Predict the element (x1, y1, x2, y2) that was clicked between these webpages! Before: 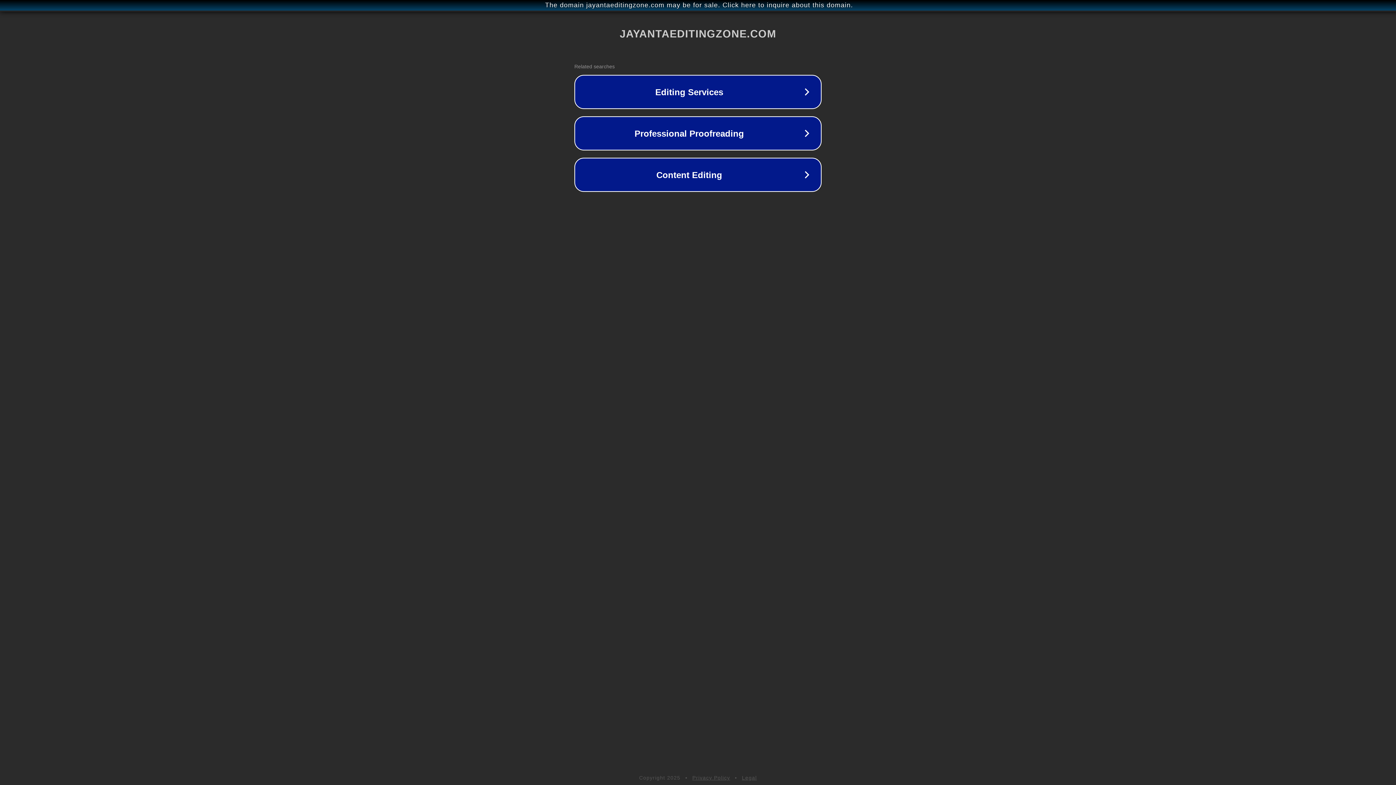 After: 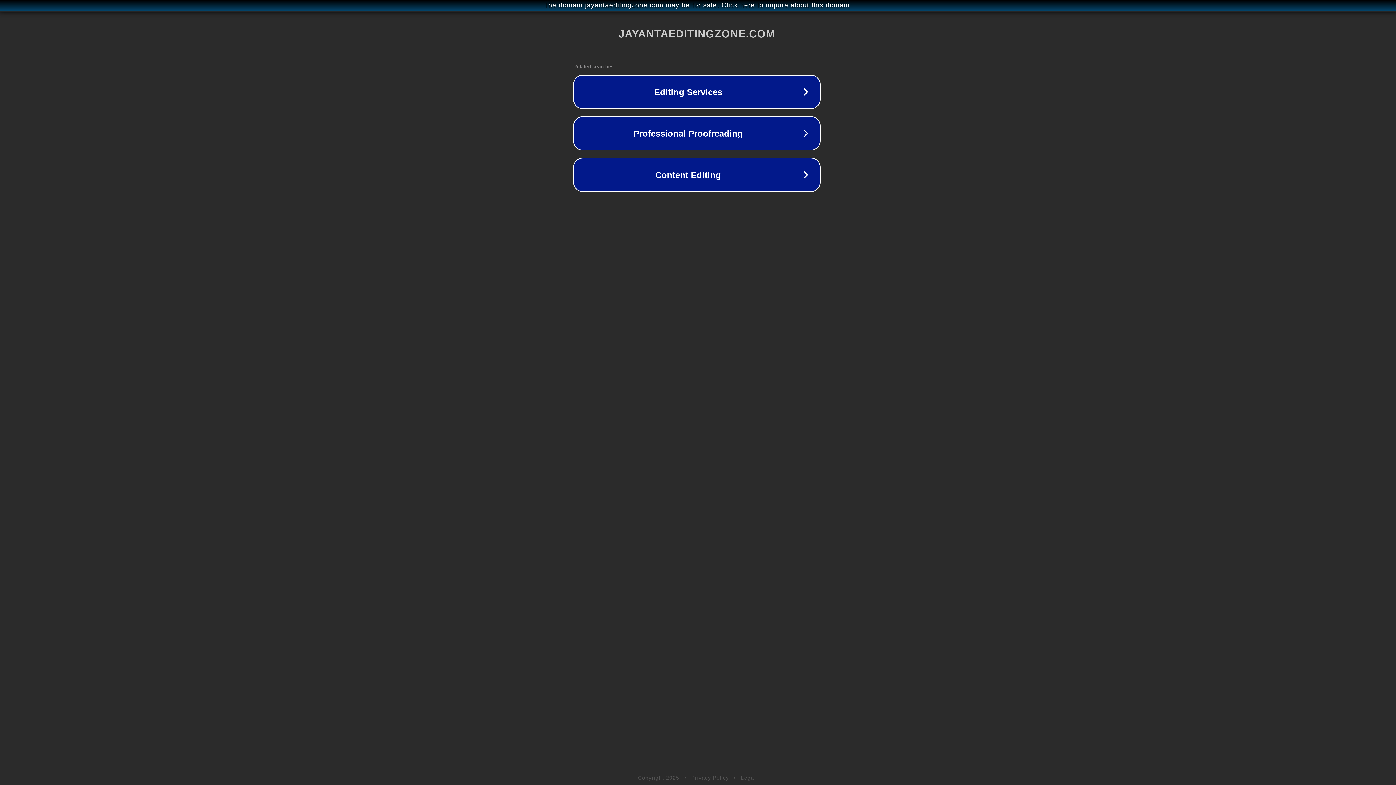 Action: bbox: (1, 1, 1397, 9) label: The domain jayantaeditingzone.com may be for sale. Click here to inquire about this domain.